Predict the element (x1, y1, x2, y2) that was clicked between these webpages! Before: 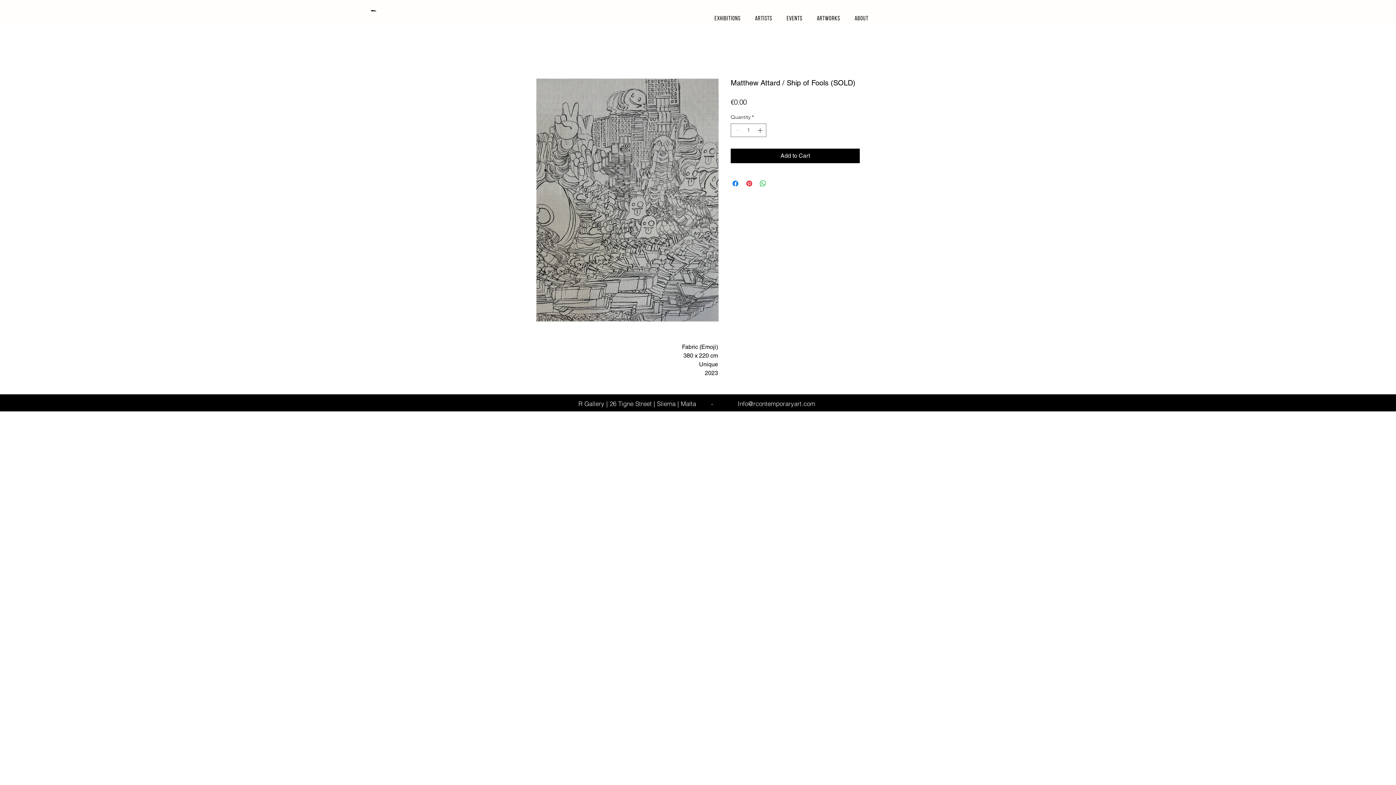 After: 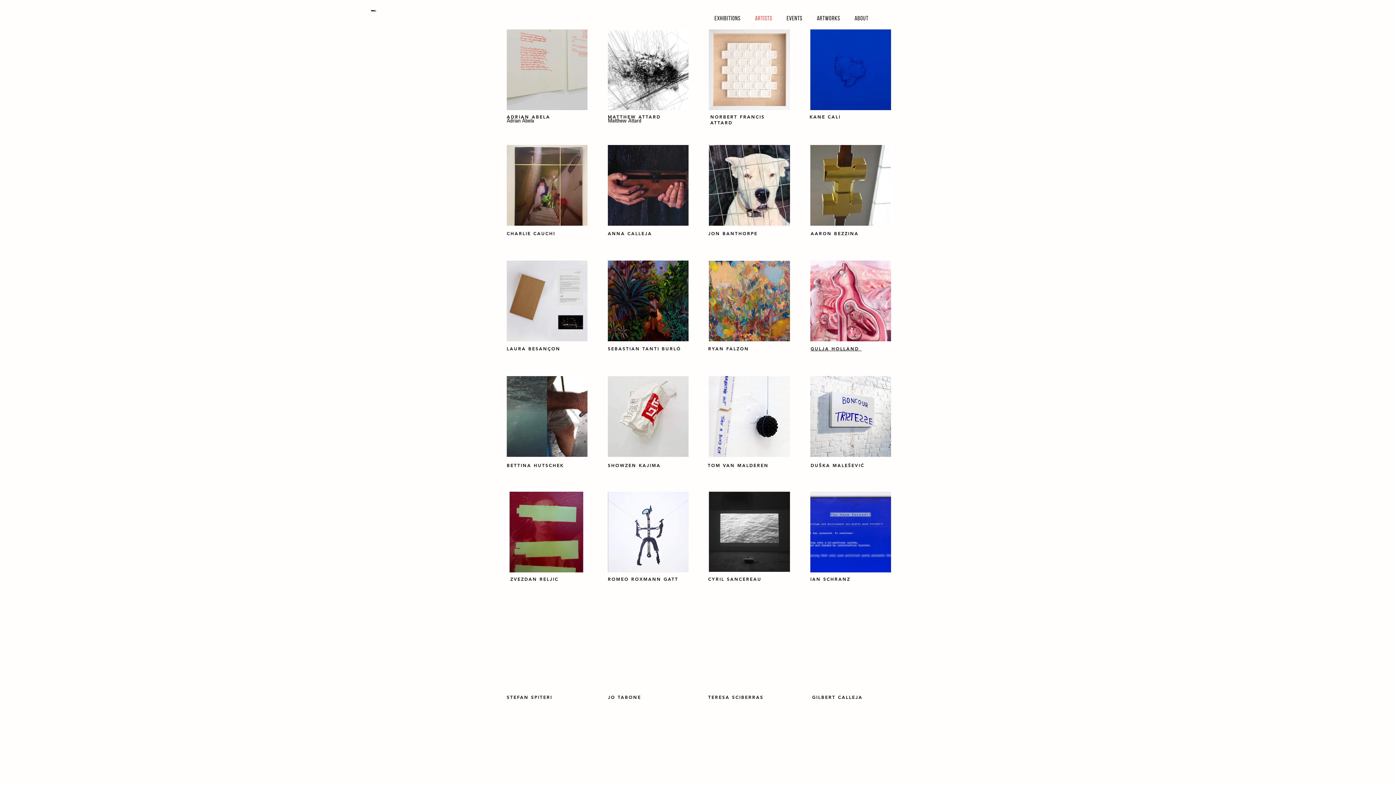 Action: label: Artists bbox: (750, 11, 777, 26)